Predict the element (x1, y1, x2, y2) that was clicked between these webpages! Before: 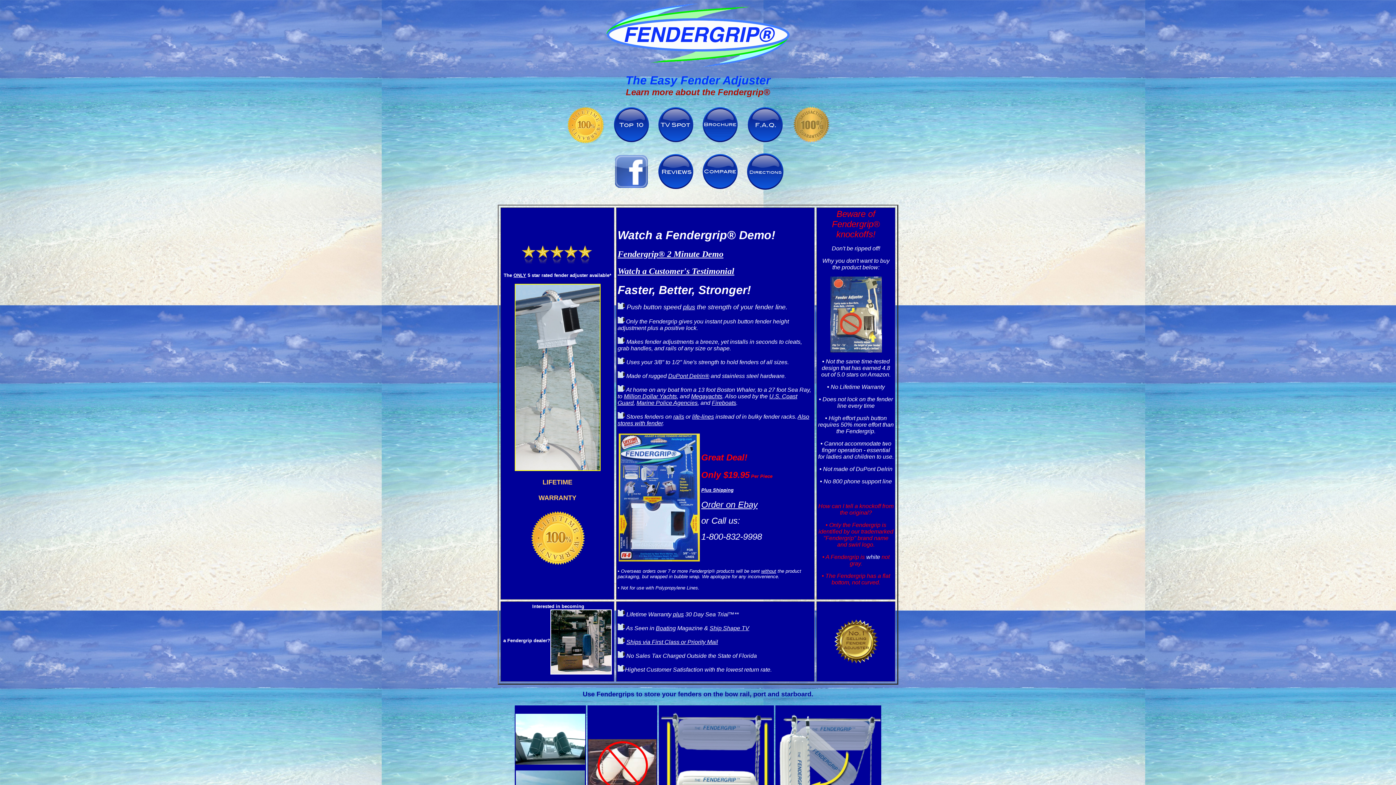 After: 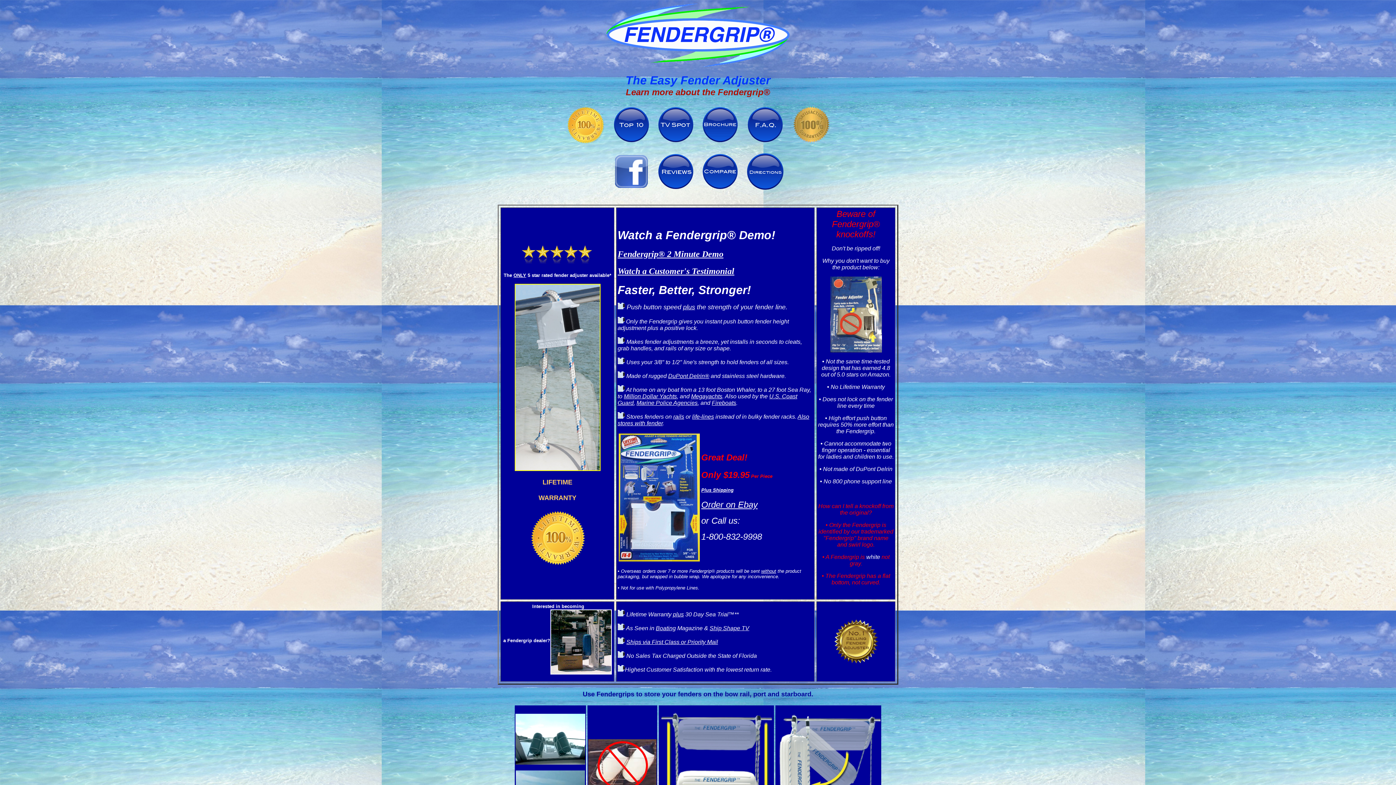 Action: bbox: (614, 137, 648, 143)